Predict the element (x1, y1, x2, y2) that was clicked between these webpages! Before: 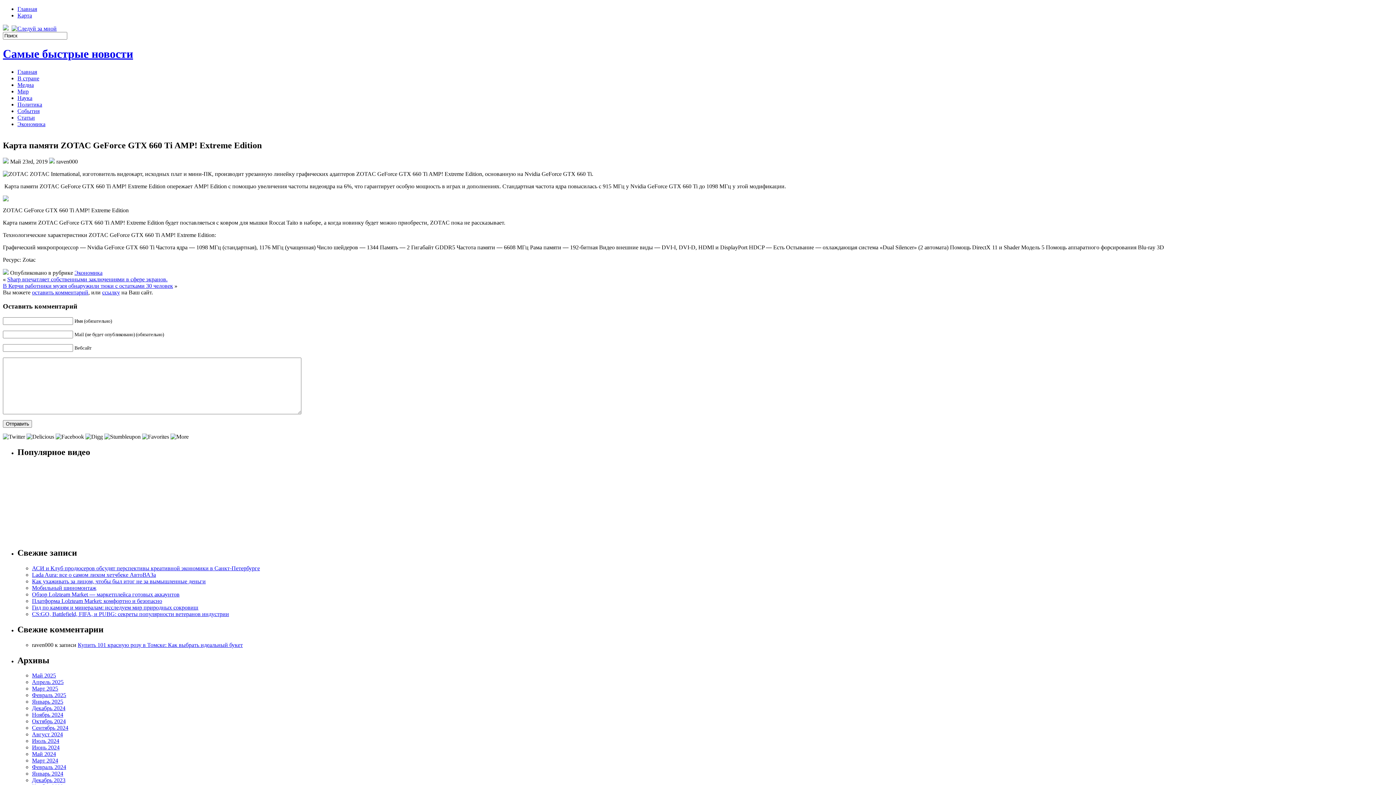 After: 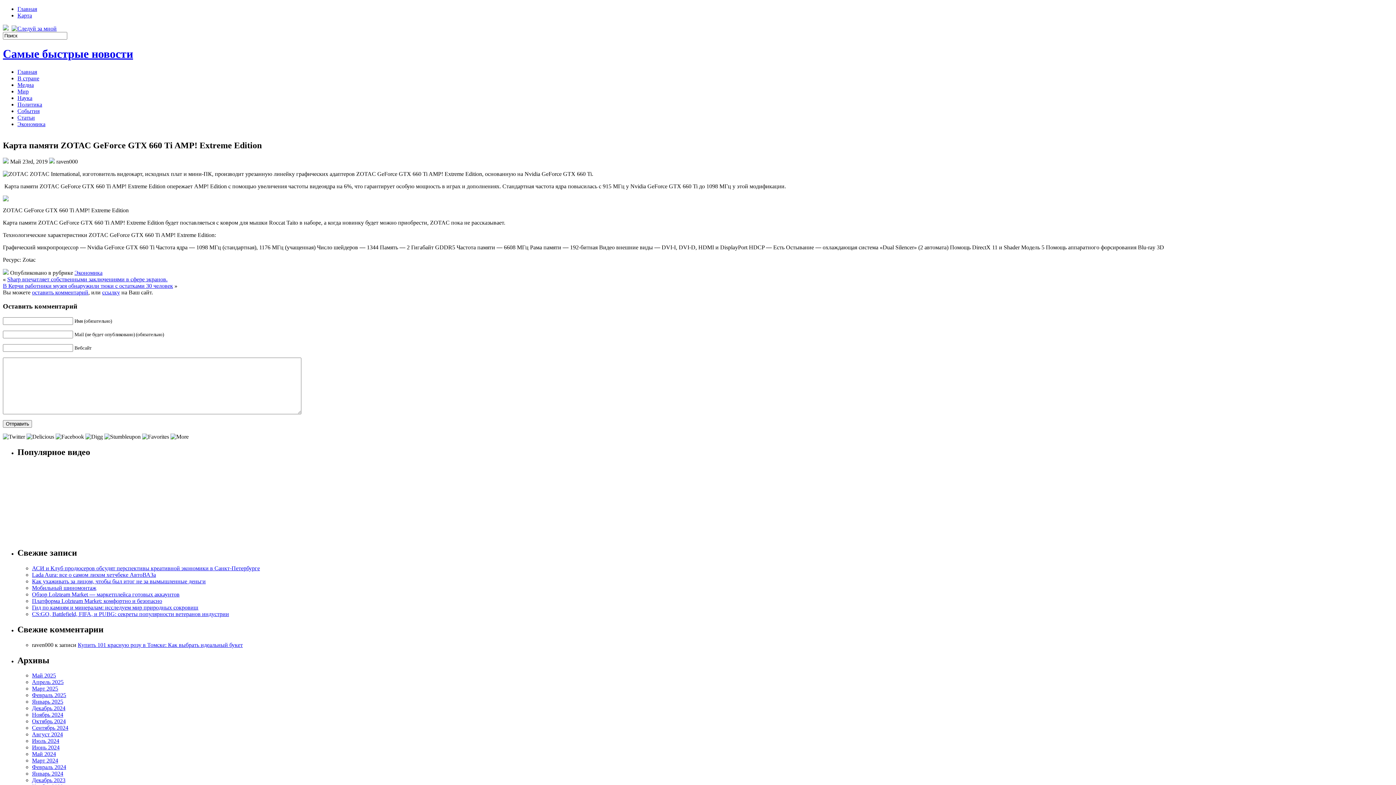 Action: bbox: (26, 433, 54, 440)